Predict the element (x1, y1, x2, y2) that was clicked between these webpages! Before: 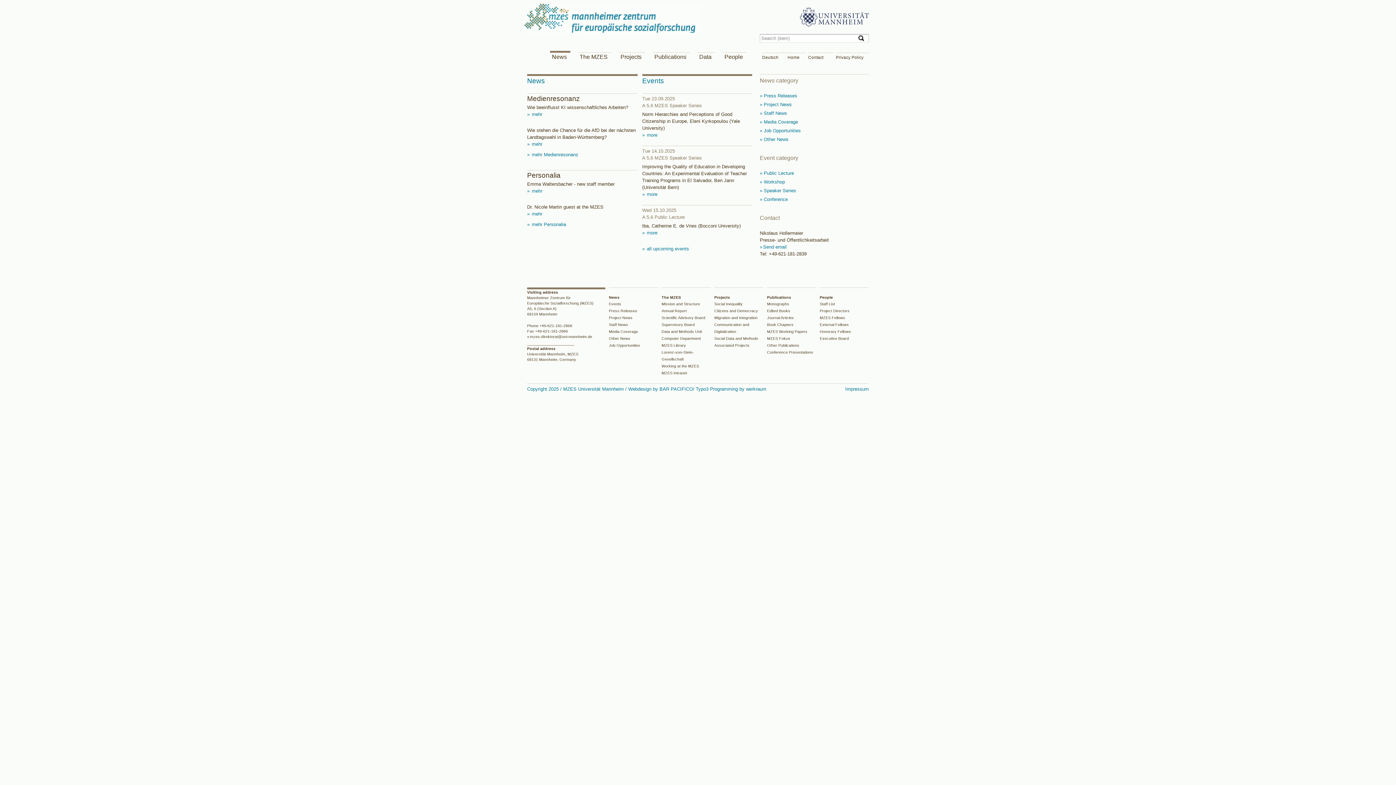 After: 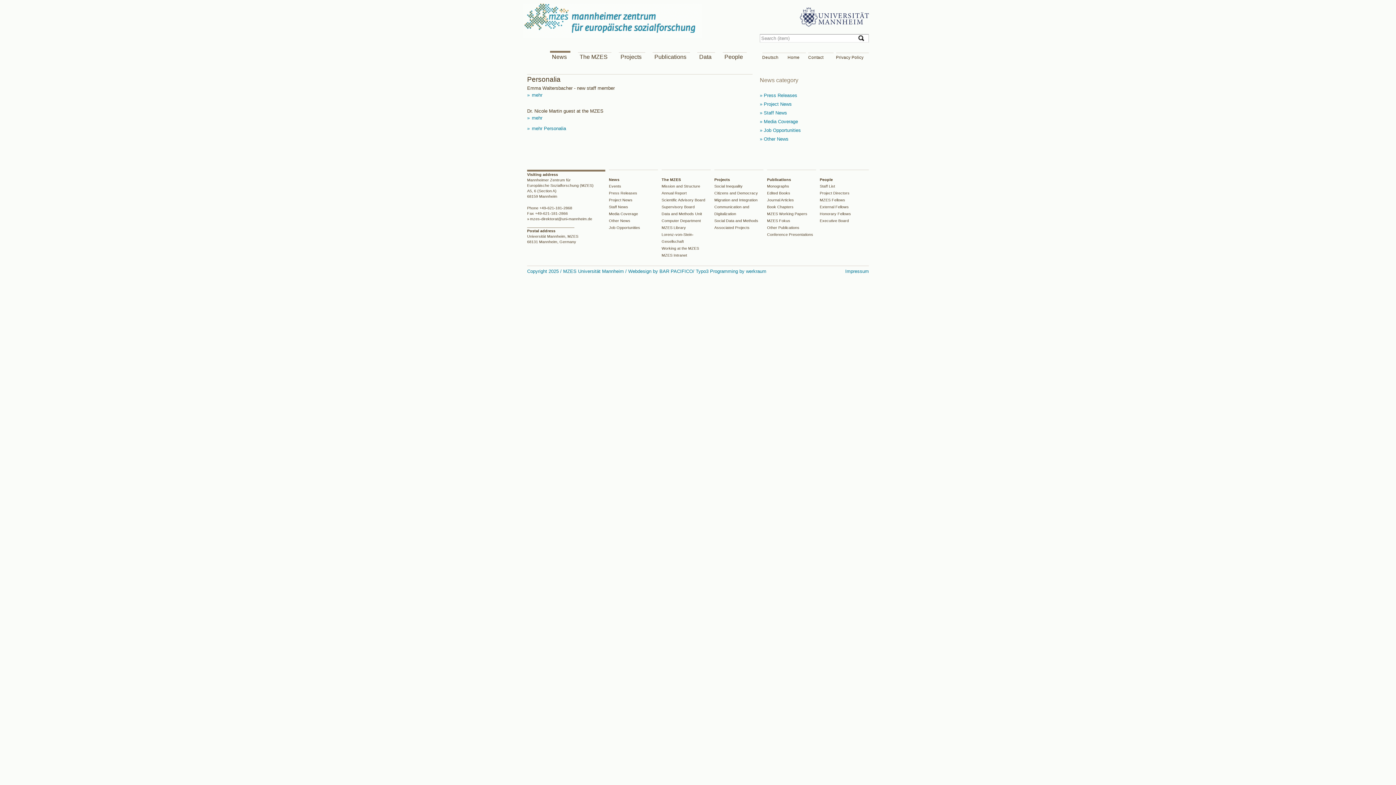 Action: bbox: (760, 110, 787, 116) label:  Staff News